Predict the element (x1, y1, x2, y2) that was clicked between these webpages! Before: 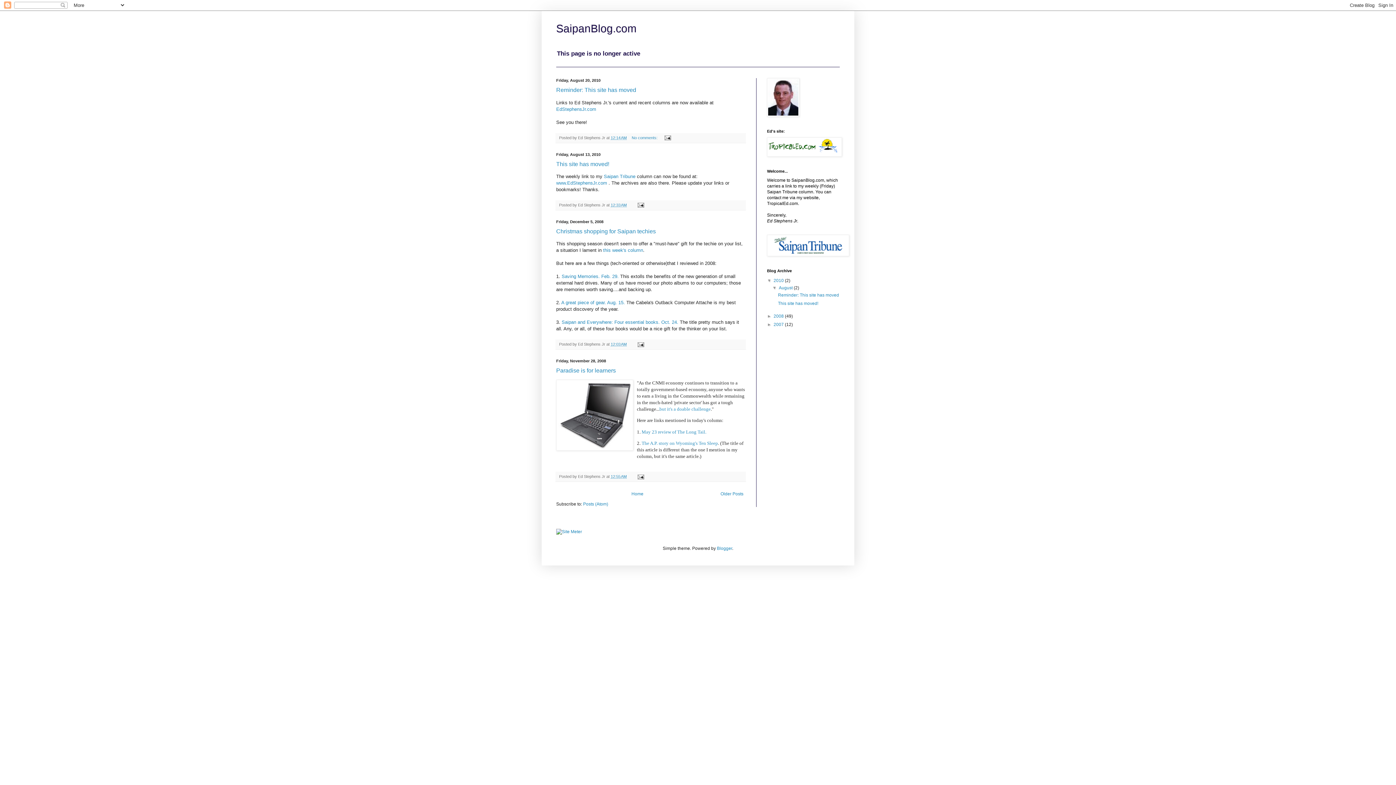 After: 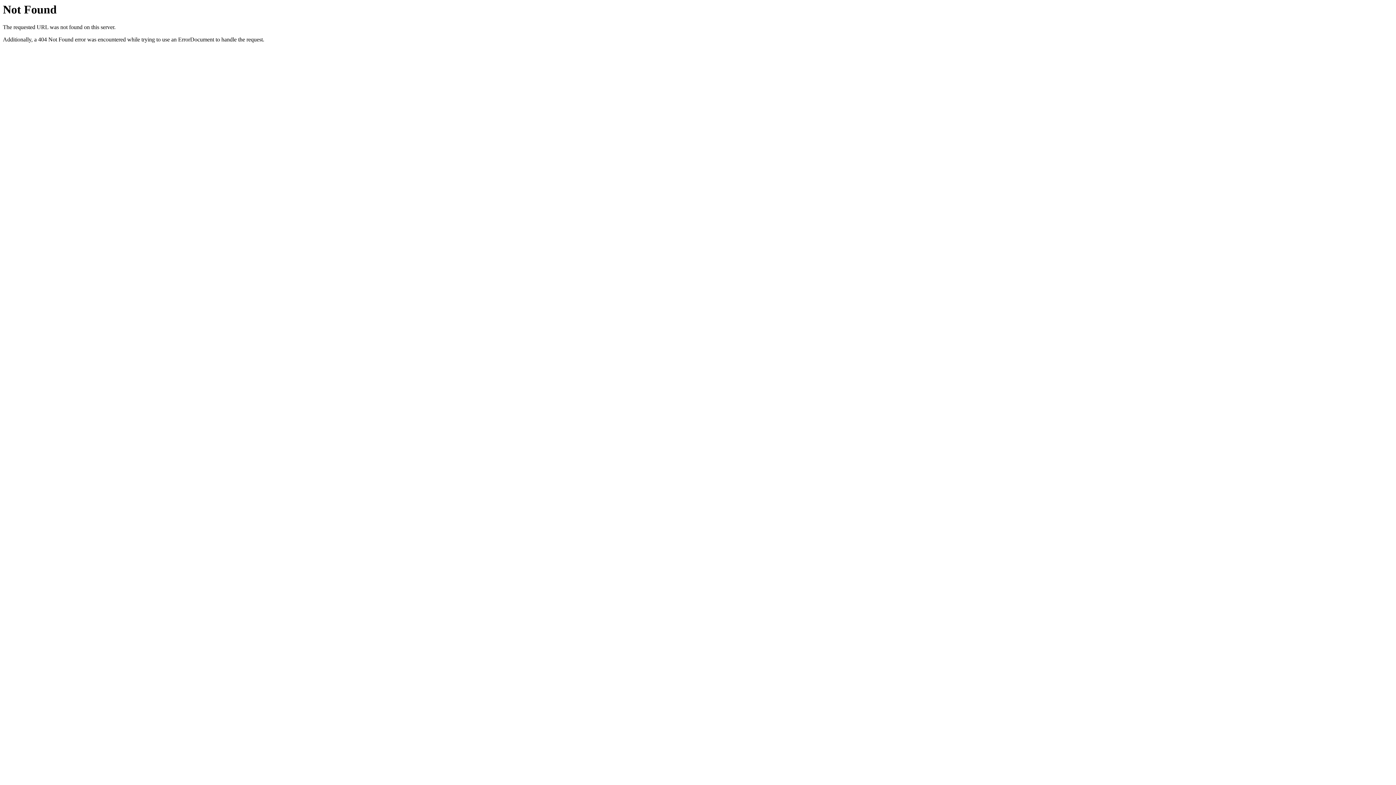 Action: label: this week's column bbox: (603, 247, 643, 253)